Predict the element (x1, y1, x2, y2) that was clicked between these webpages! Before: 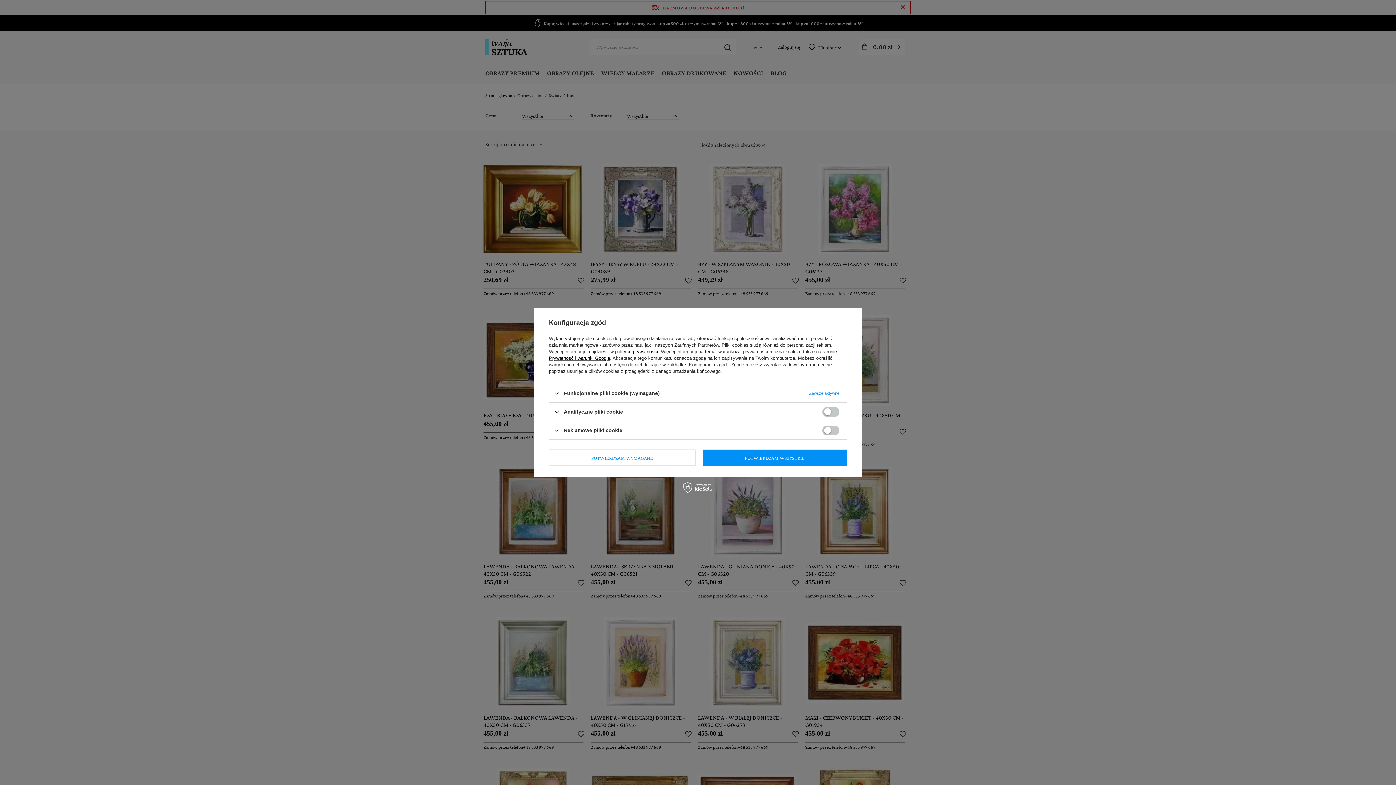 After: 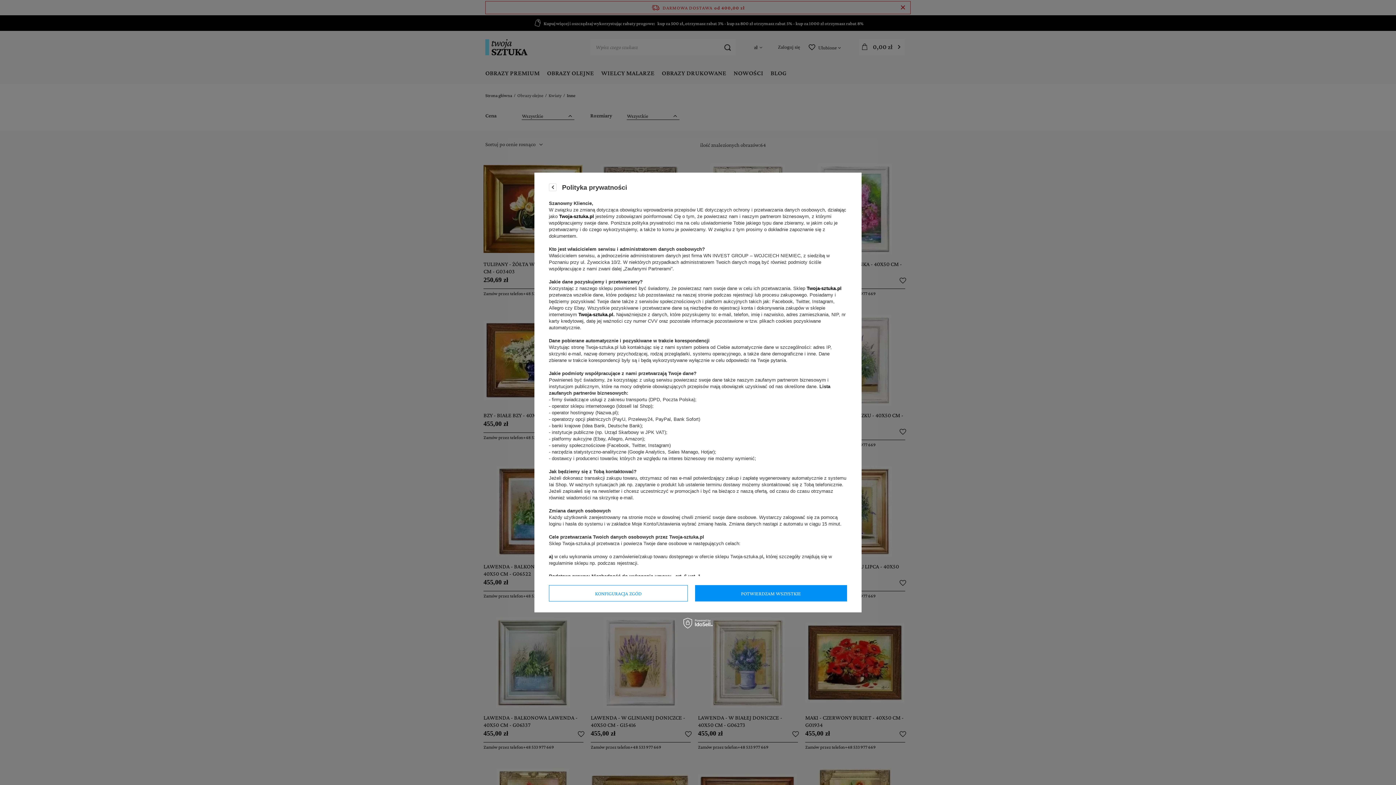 Action: label: polityce prywatności bbox: (615, 349, 658, 354)